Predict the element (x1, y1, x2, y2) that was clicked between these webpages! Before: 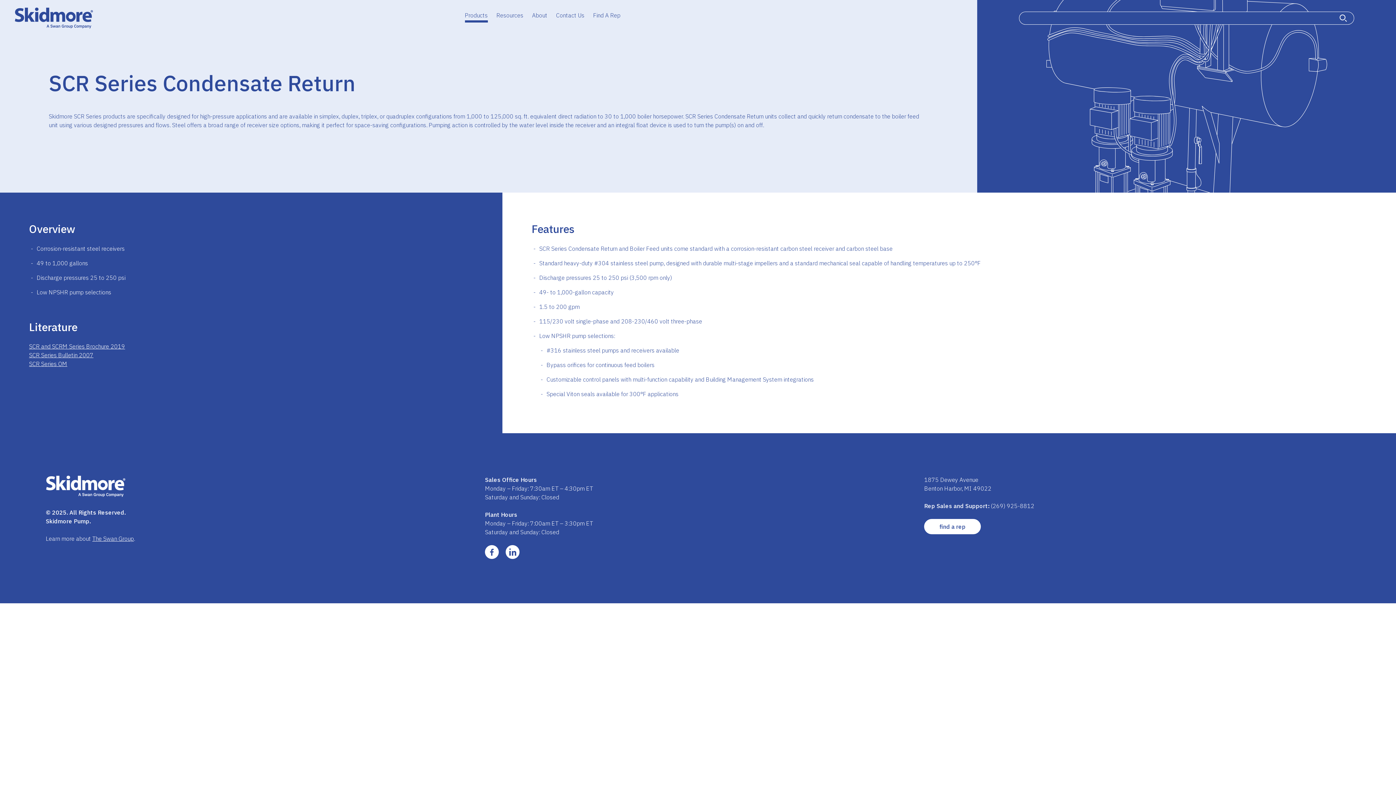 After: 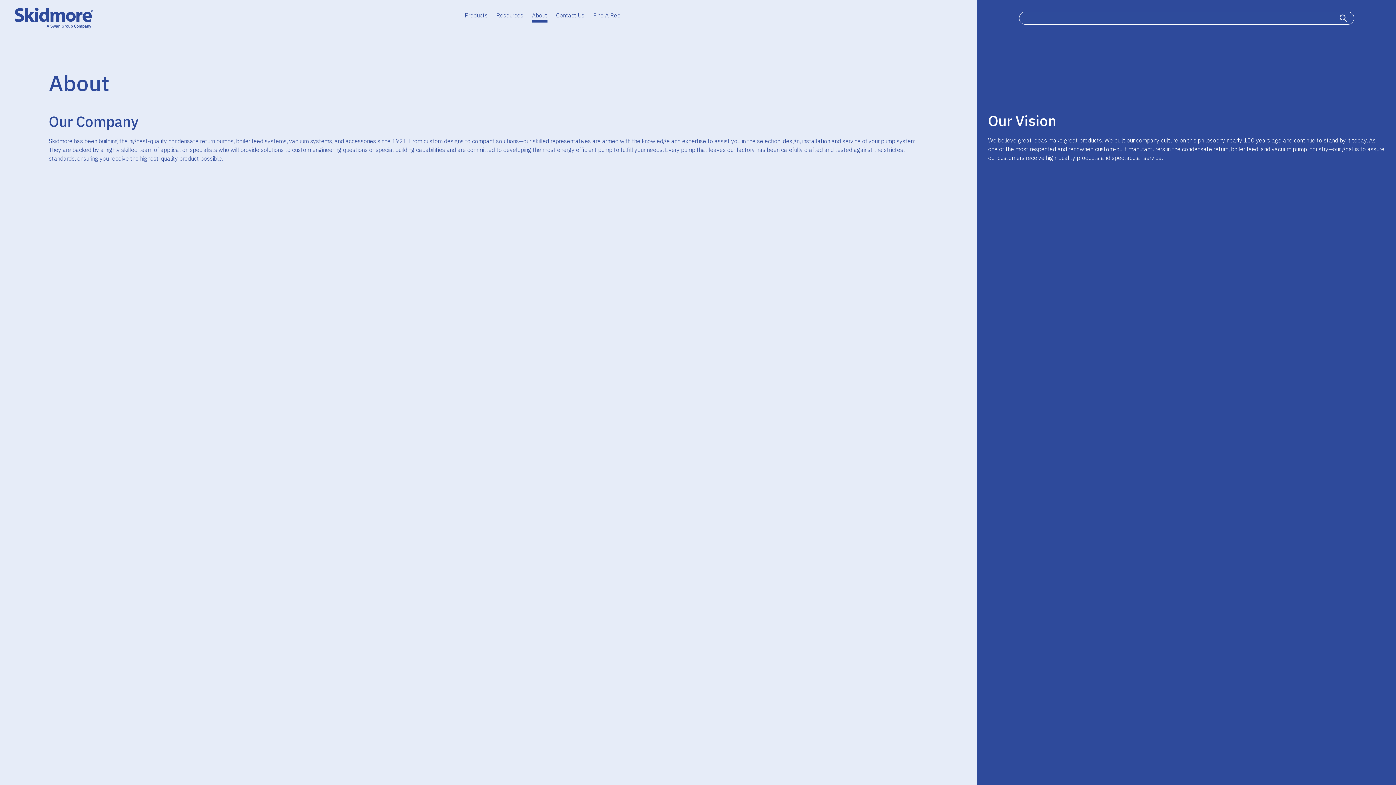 Action: label: About bbox: (532, 10, 547, 22)